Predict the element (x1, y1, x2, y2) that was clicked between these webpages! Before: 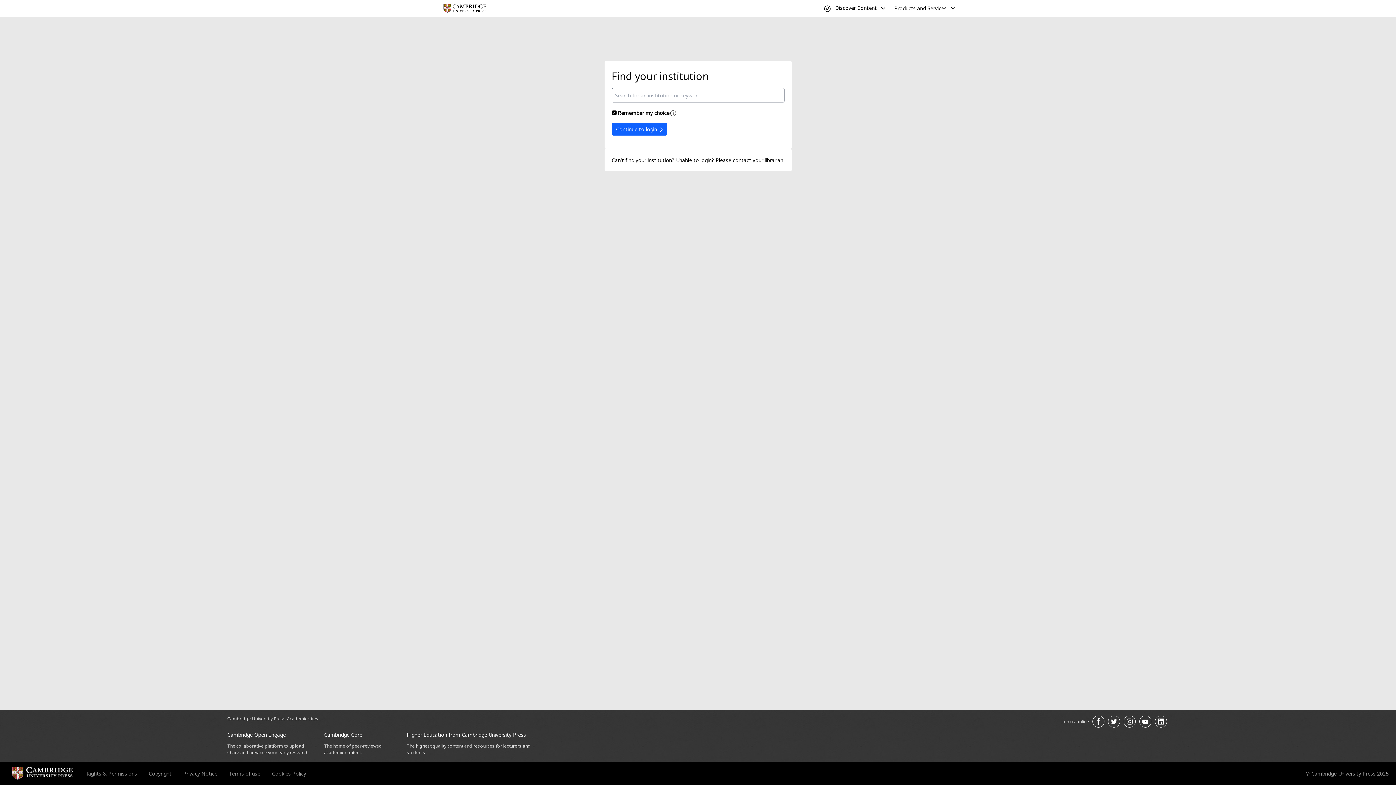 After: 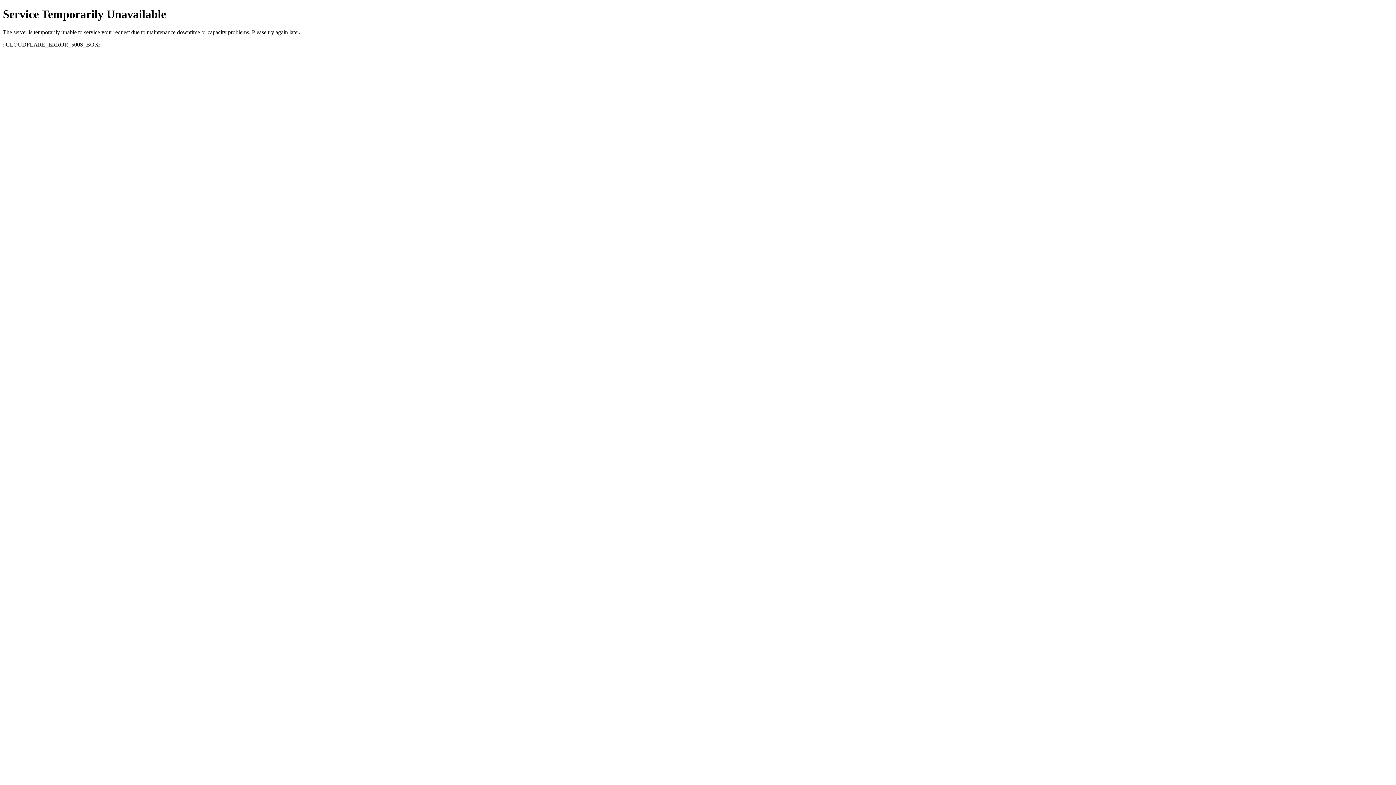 Action: bbox: (148, 770, 171, 777) label: Copyright